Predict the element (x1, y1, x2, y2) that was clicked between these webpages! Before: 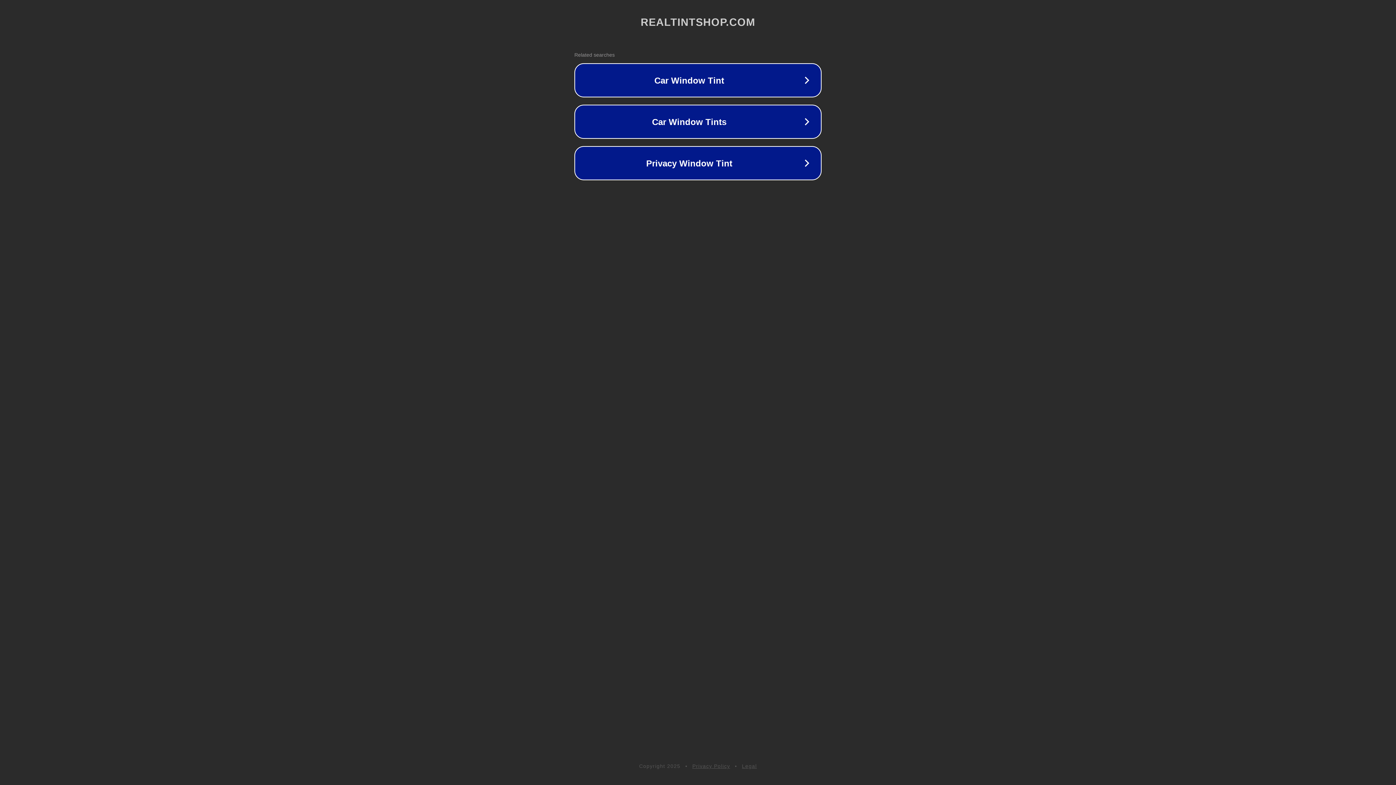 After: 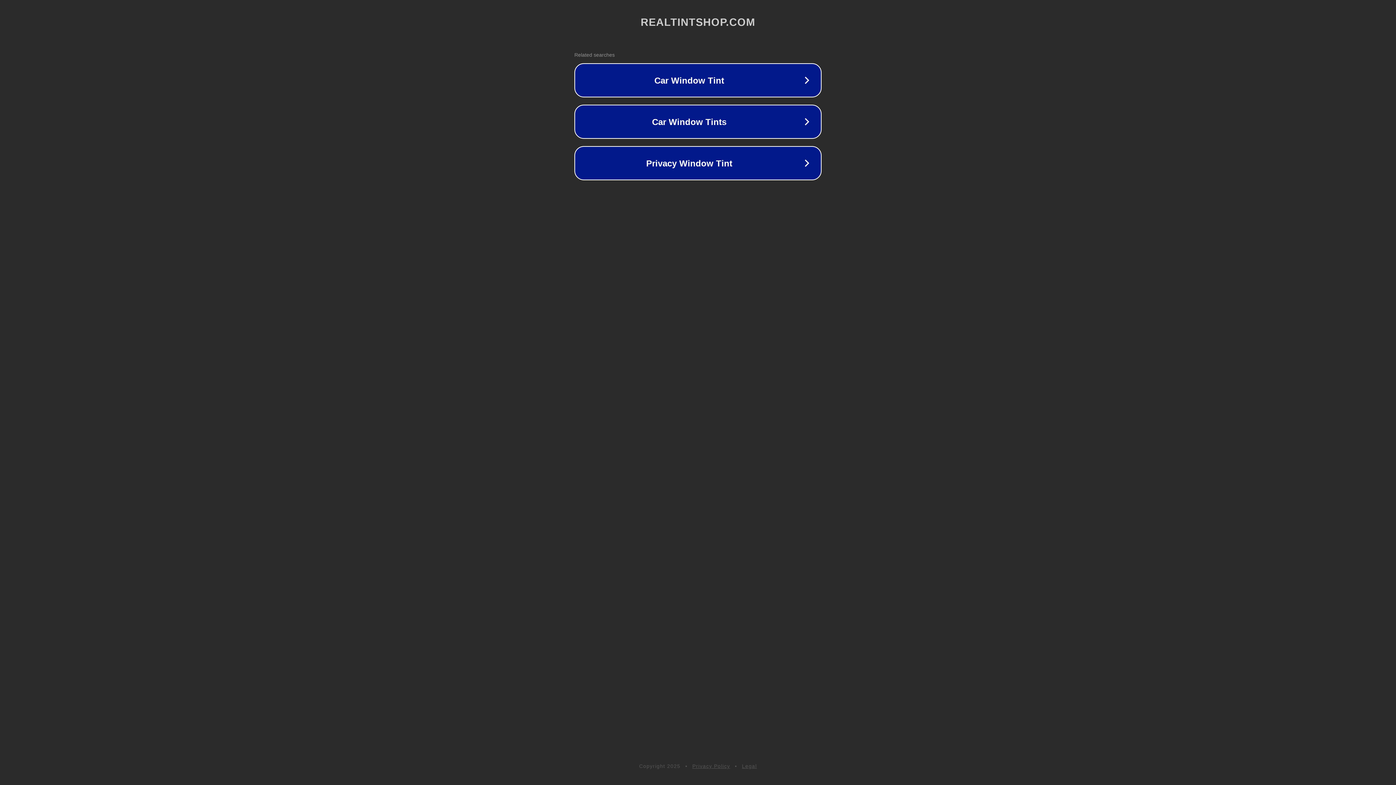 Action: bbox: (692, 763, 730, 769) label: Privacy Policy